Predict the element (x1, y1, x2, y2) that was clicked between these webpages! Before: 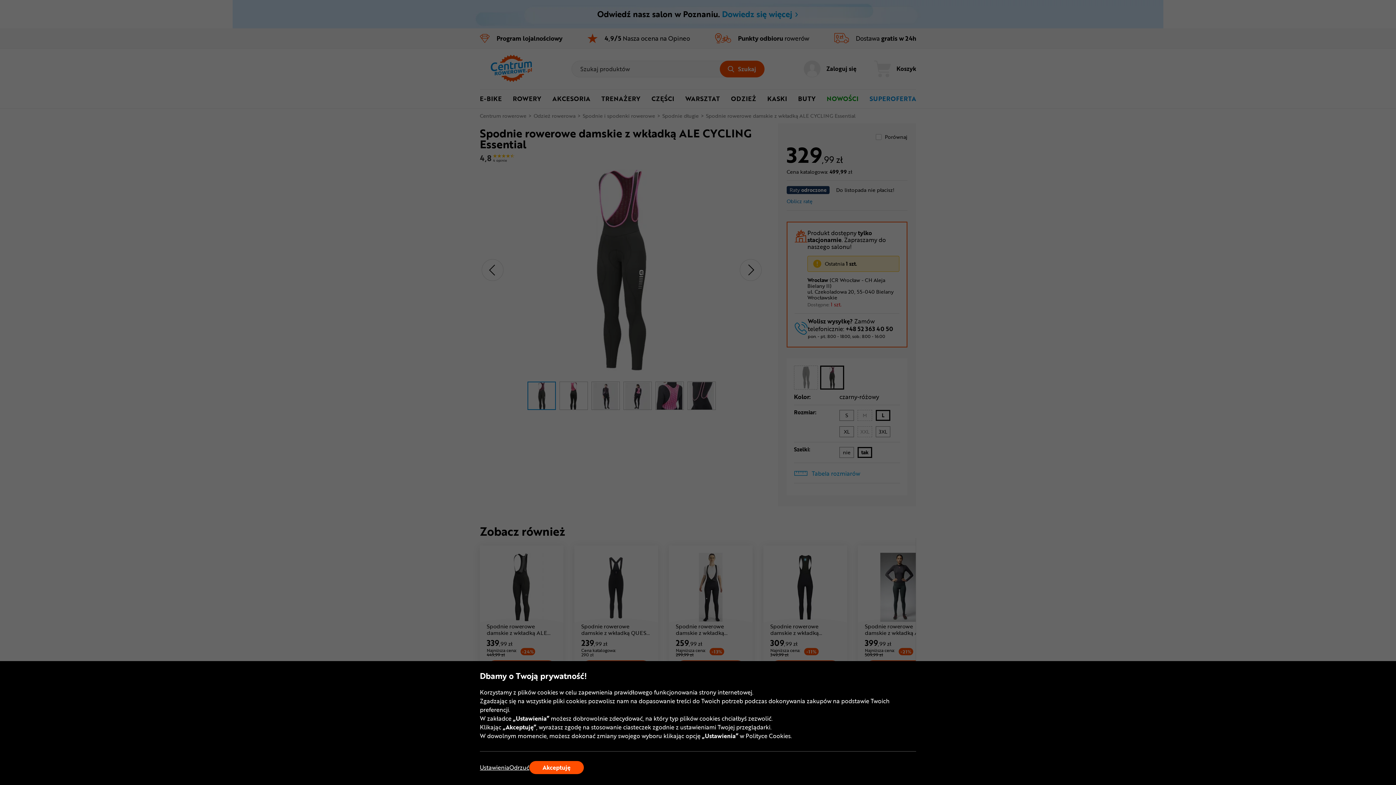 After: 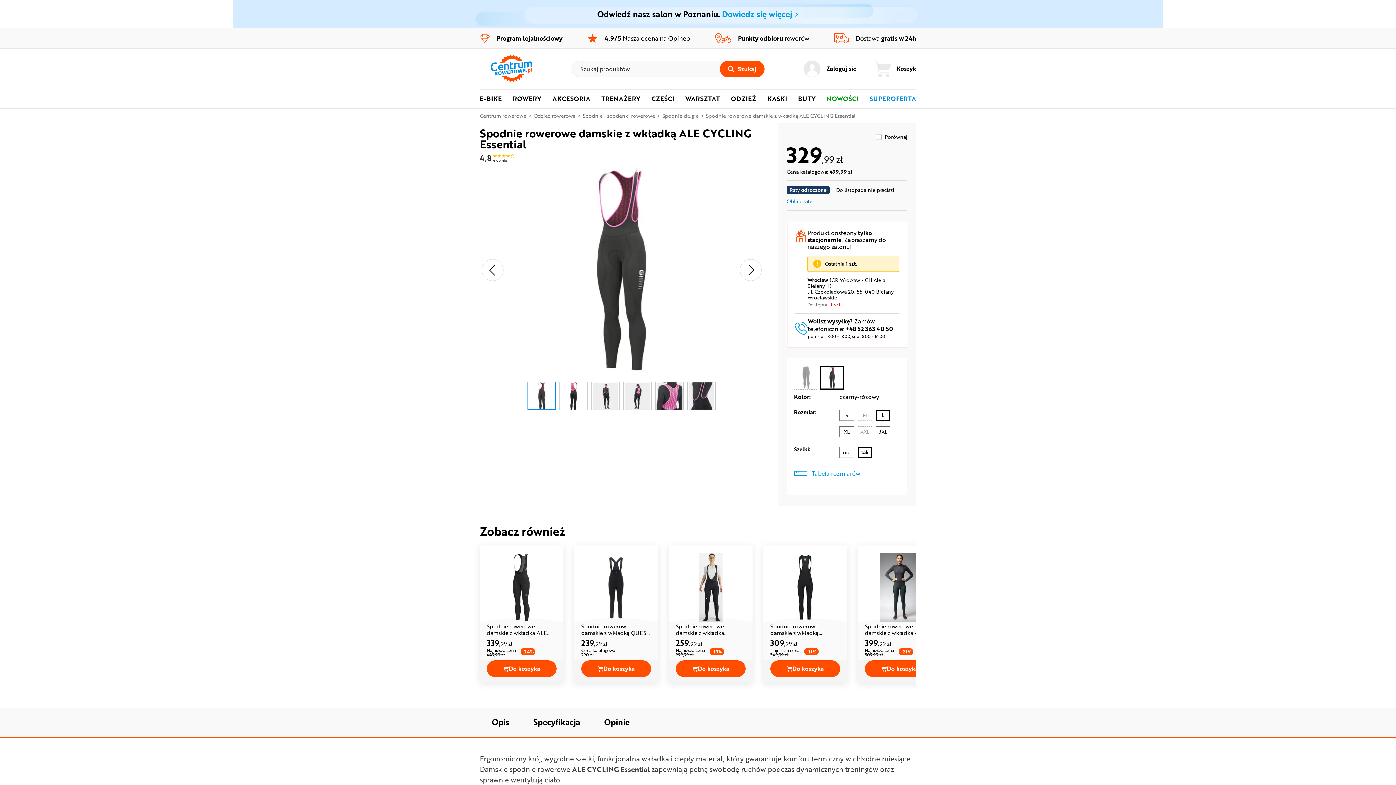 Action: bbox: (529, 761, 584, 774) label: Akceptuję